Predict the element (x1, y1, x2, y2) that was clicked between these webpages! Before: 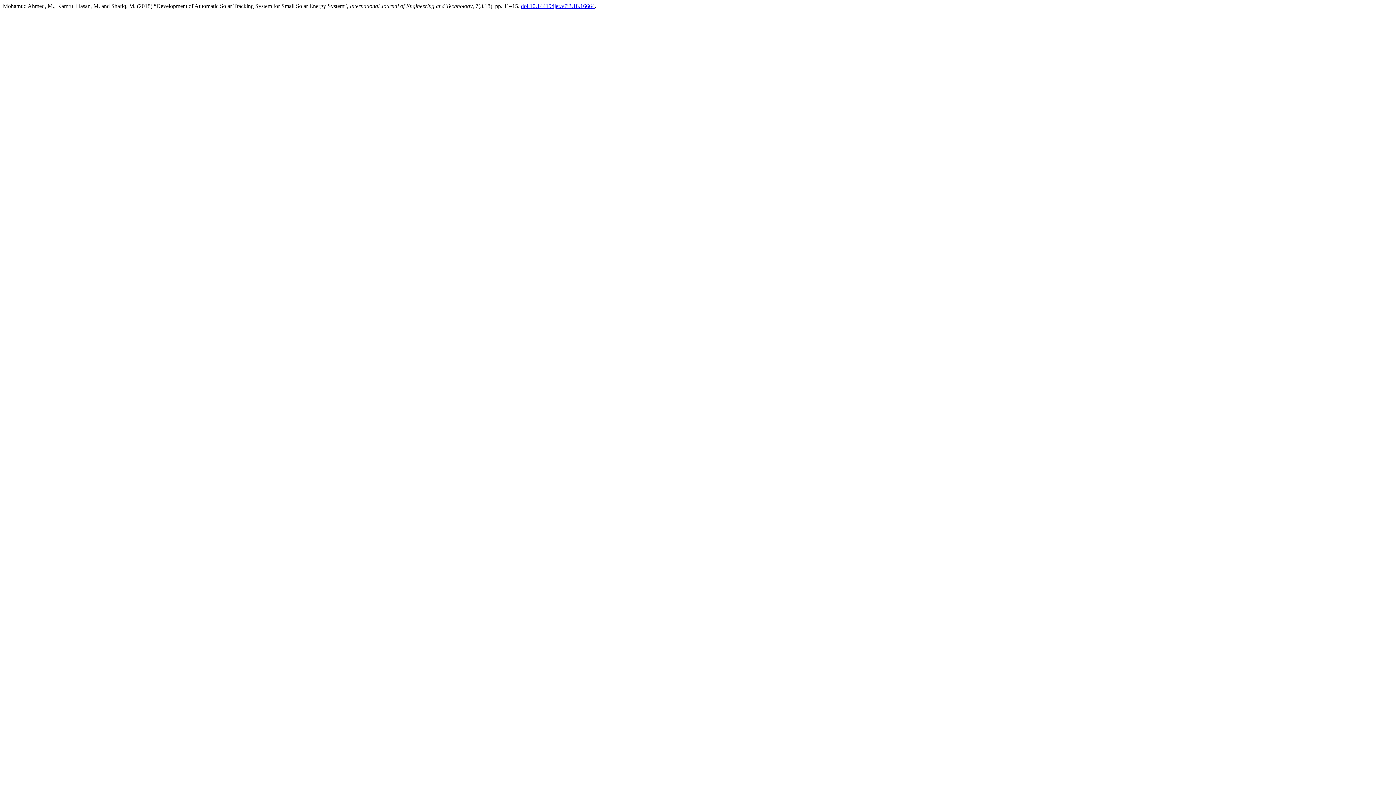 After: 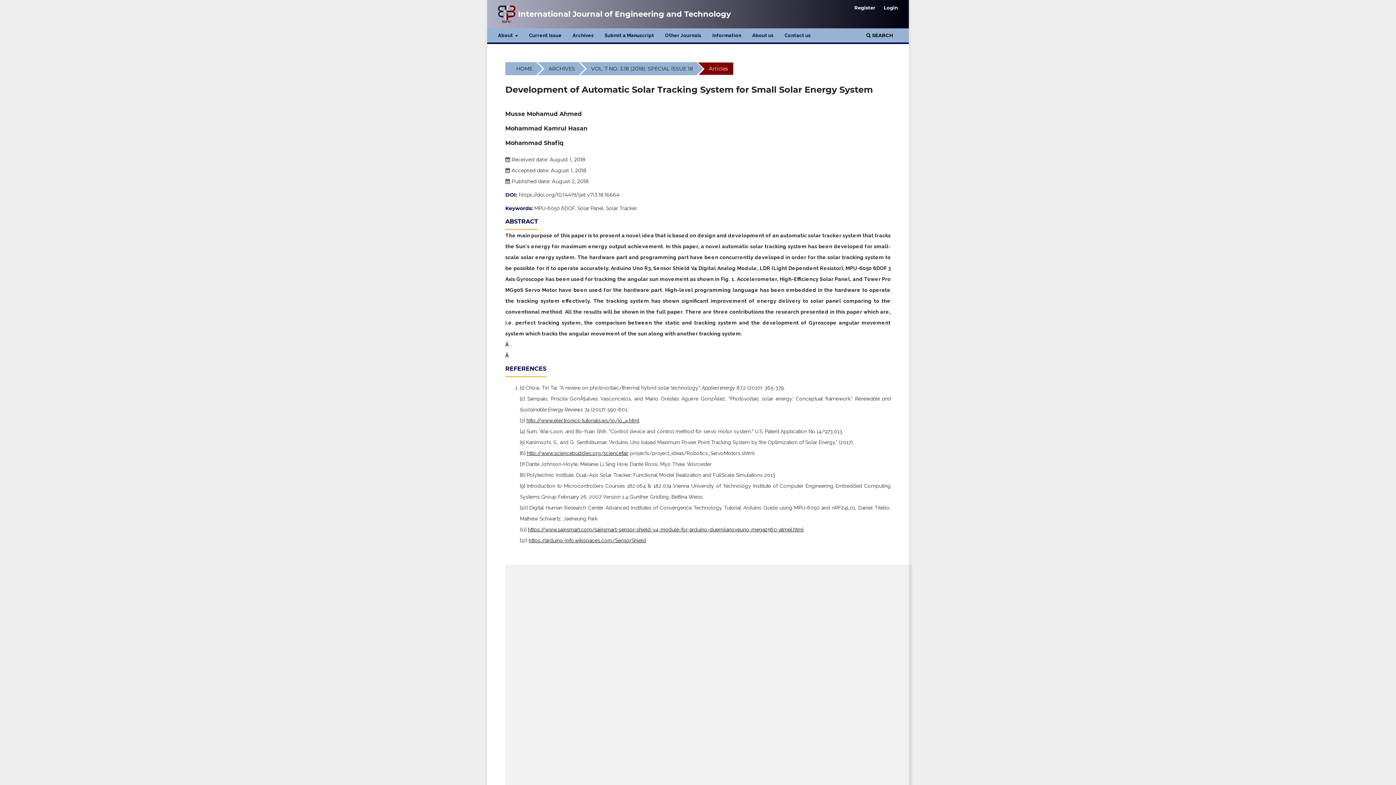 Action: label: doi:10.14419/ijet.v7i3.18.16664 bbox: (521, 2, 594, 9)